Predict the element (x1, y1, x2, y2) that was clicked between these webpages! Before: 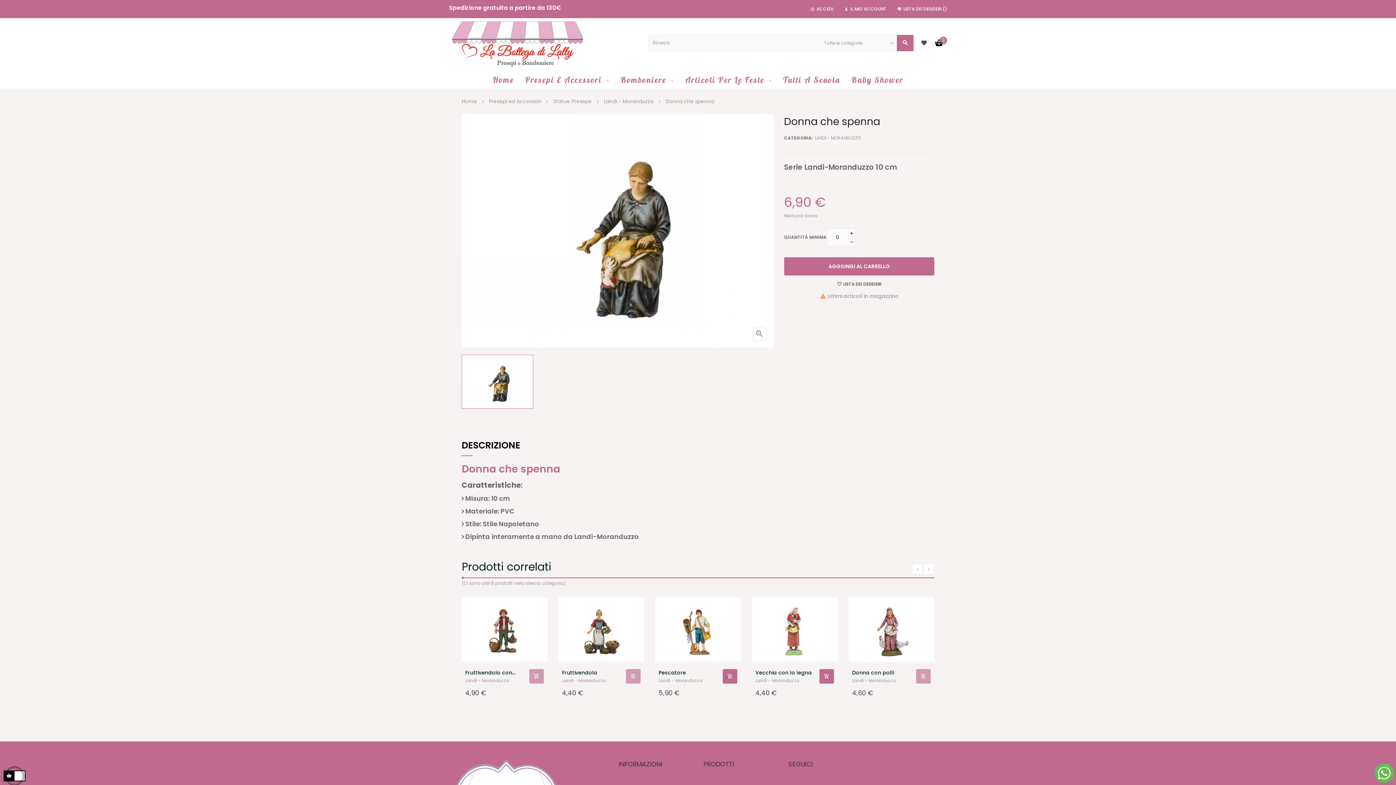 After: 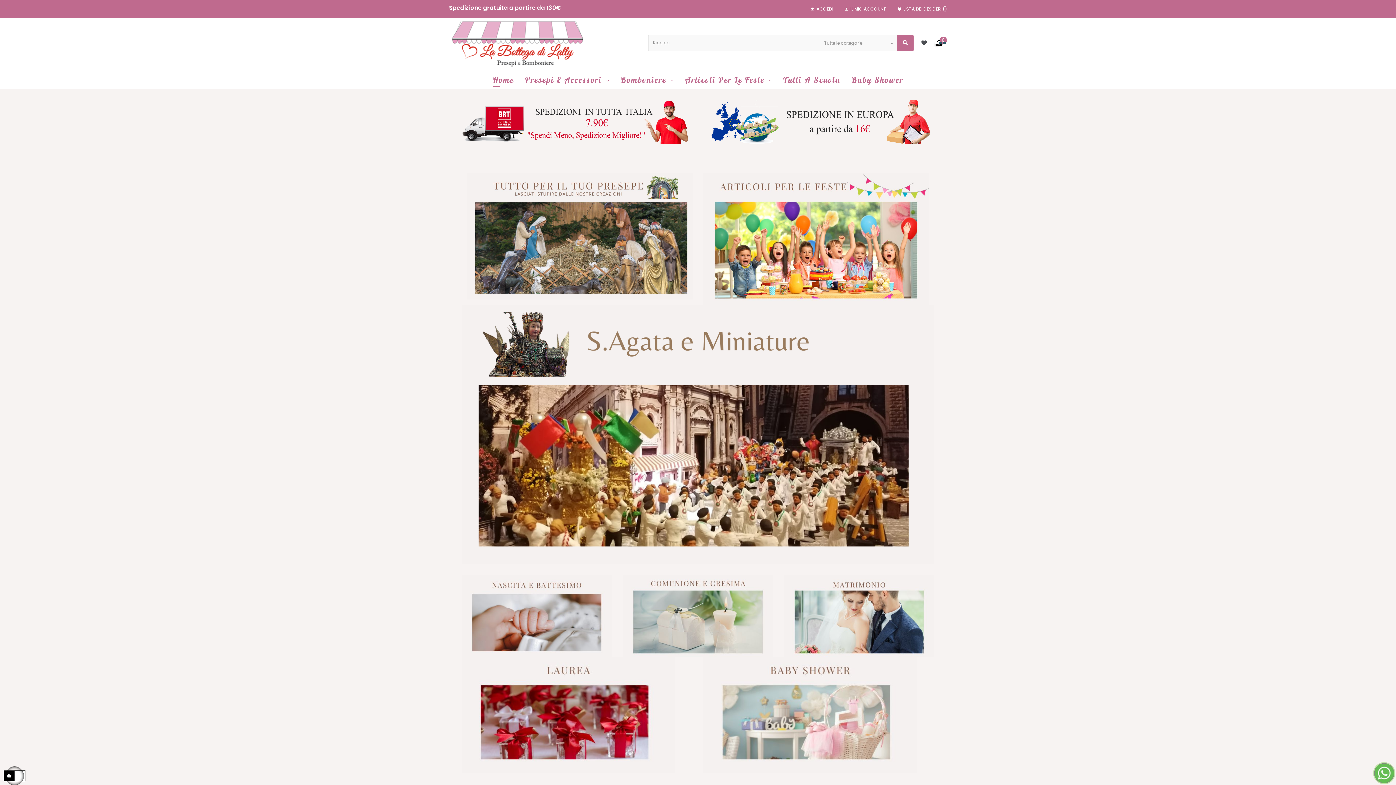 Action: bbox: (461, 97, 478, 105) label: Home 